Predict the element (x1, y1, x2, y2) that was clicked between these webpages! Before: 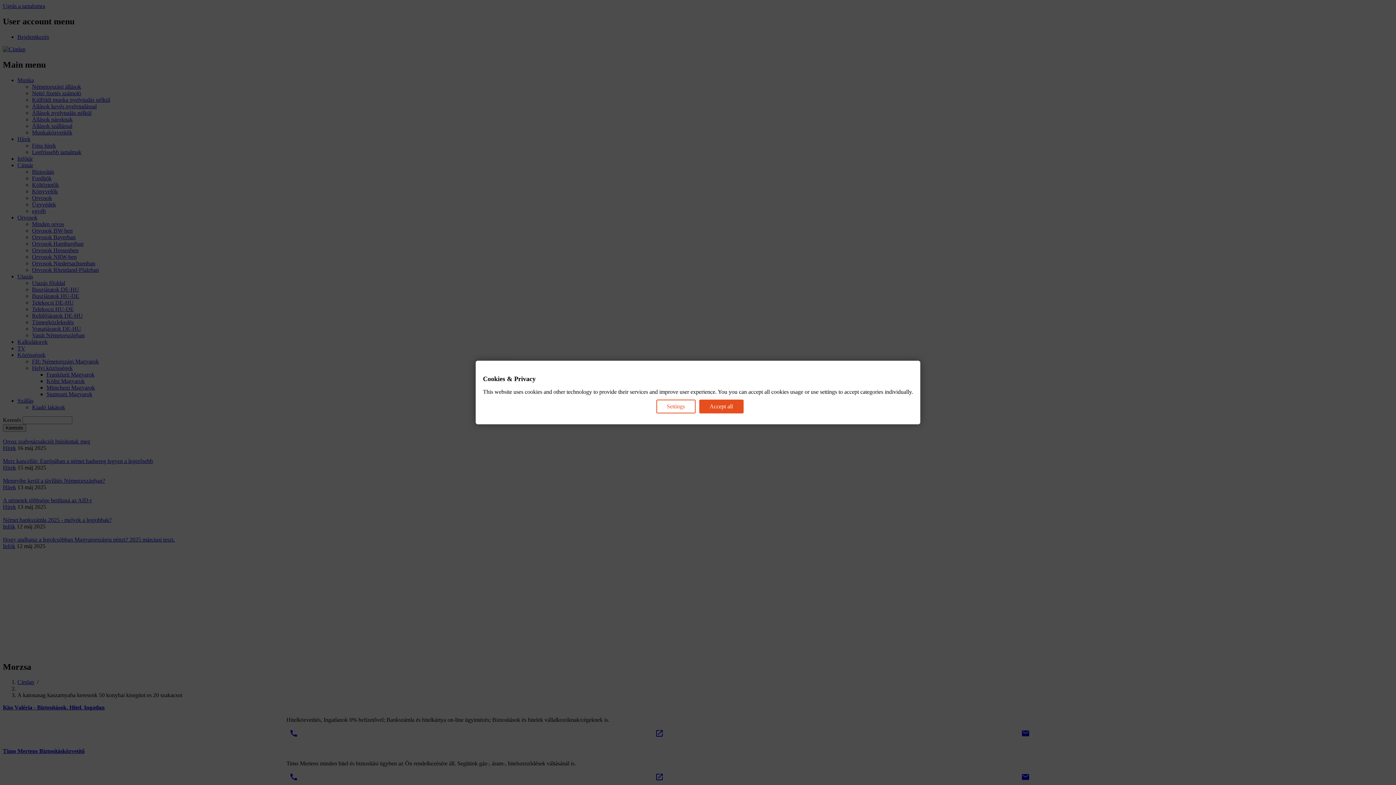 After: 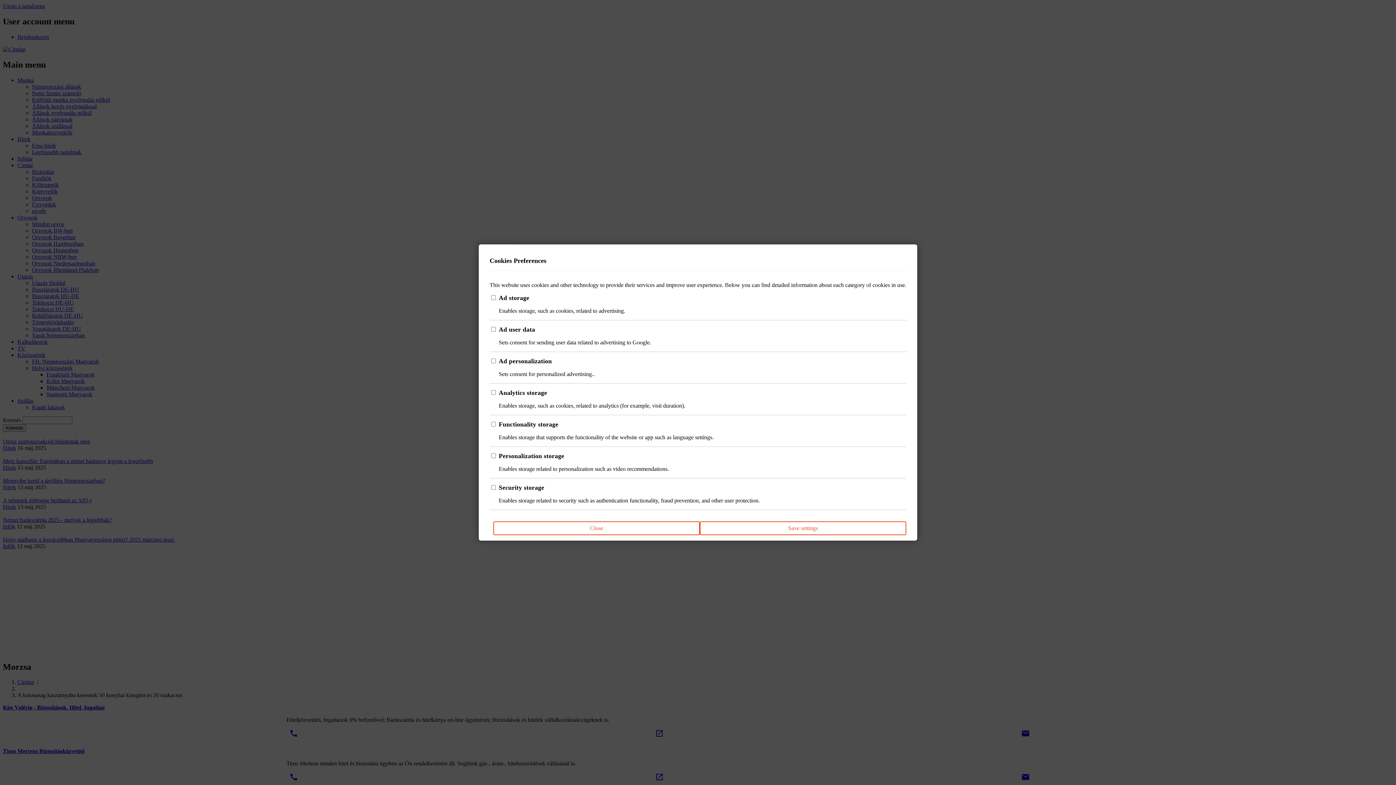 Action: label: Settings bbox: (656, 399, 695, 413)